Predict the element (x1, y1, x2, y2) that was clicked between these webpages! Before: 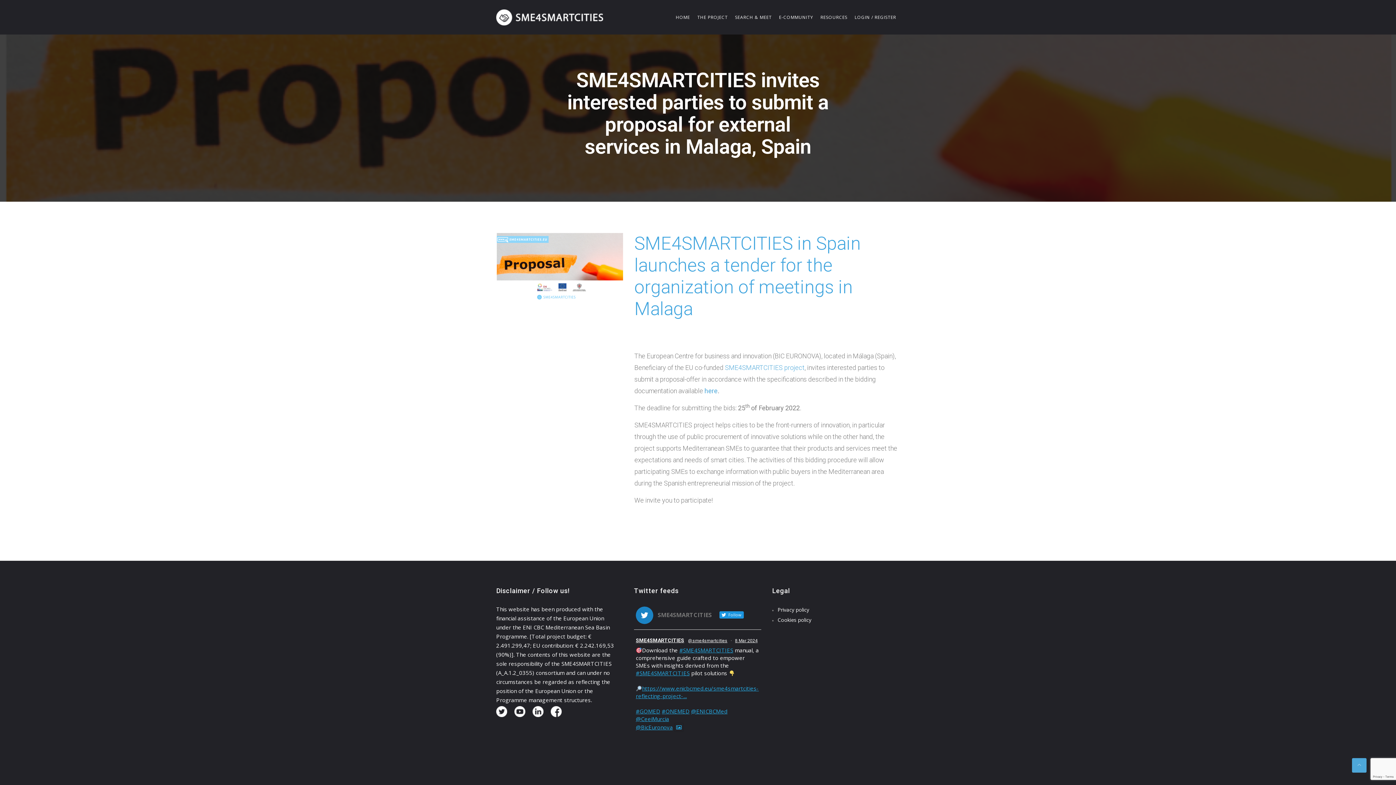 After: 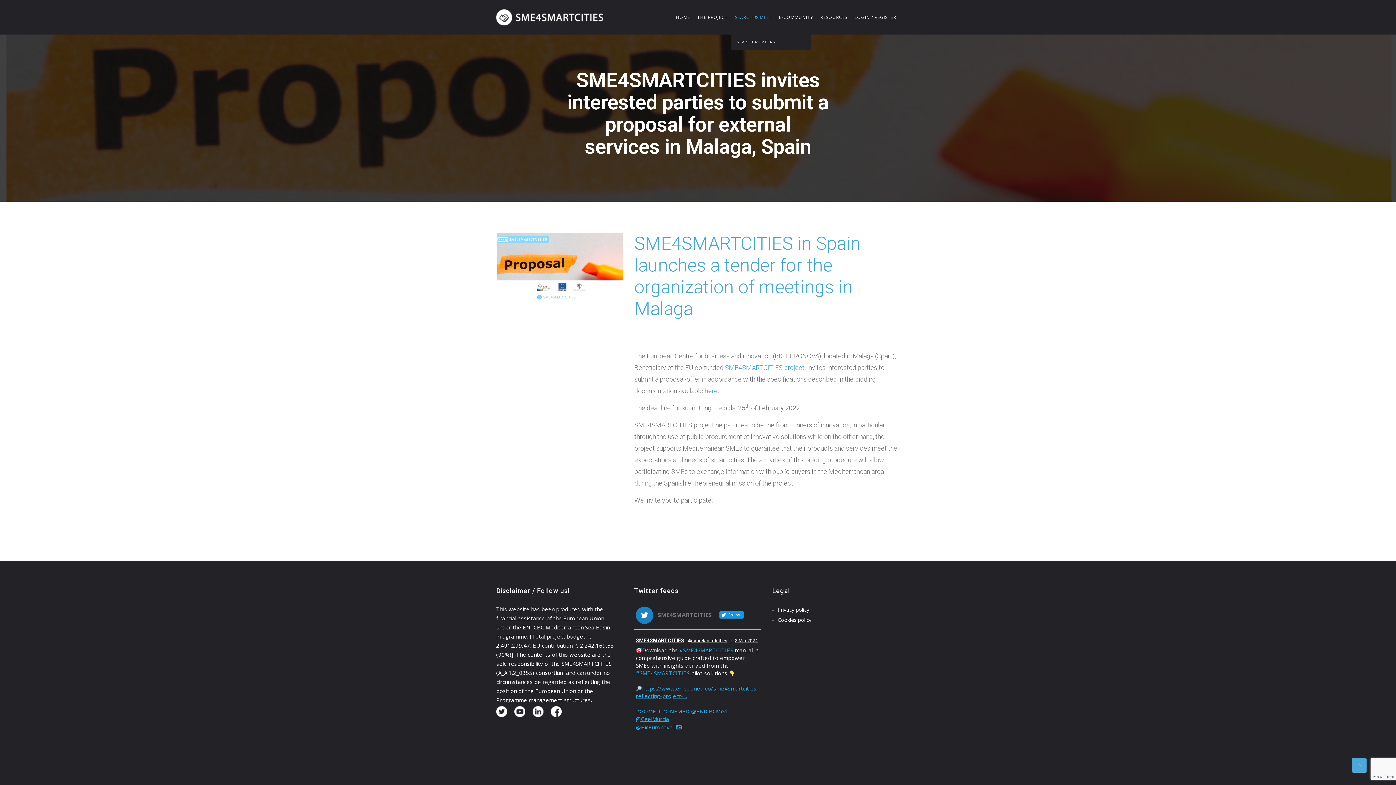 Action: label: SEARCH & MEET bbox: (731, 0, 775, 33)